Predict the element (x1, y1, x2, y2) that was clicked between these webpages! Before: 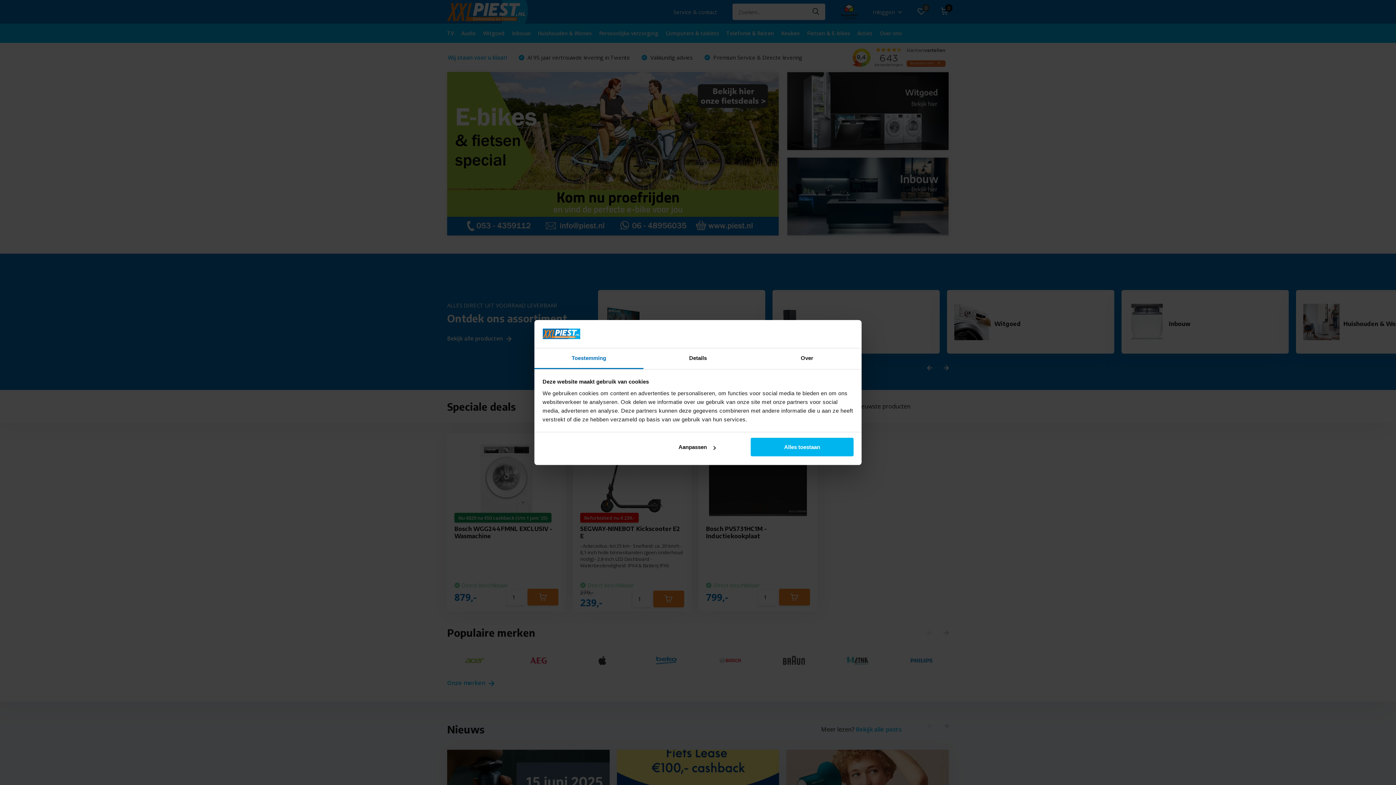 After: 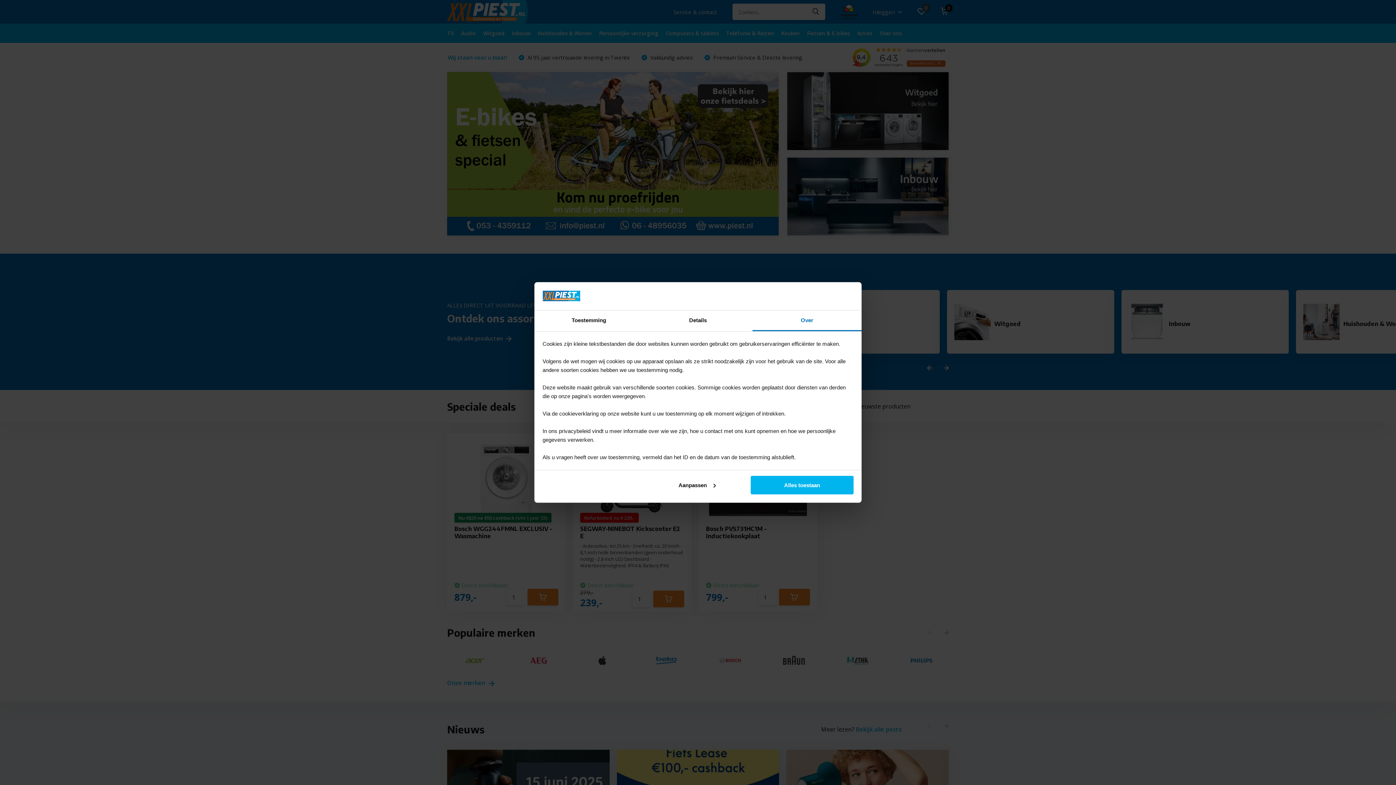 Action: label: Over bbox: (752, 348, 861, 369)